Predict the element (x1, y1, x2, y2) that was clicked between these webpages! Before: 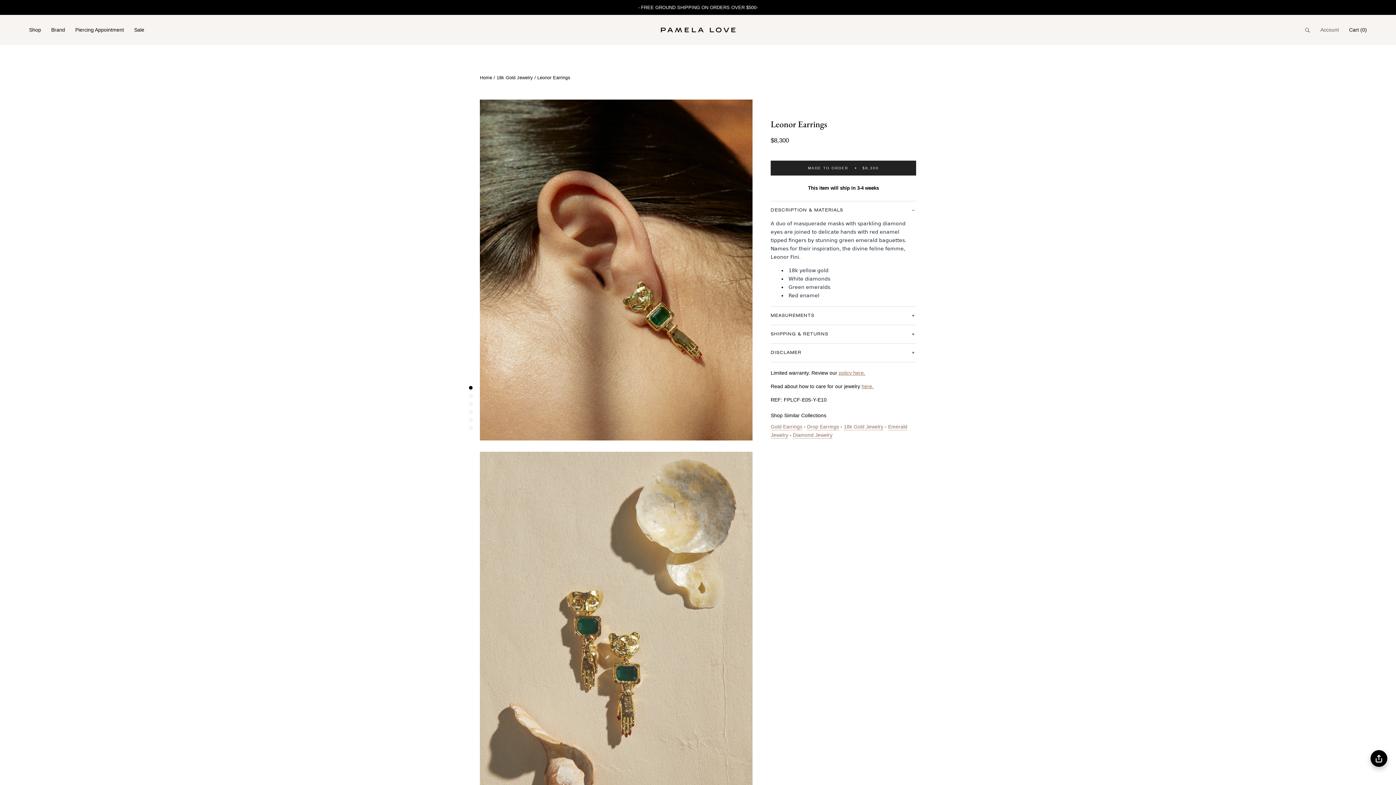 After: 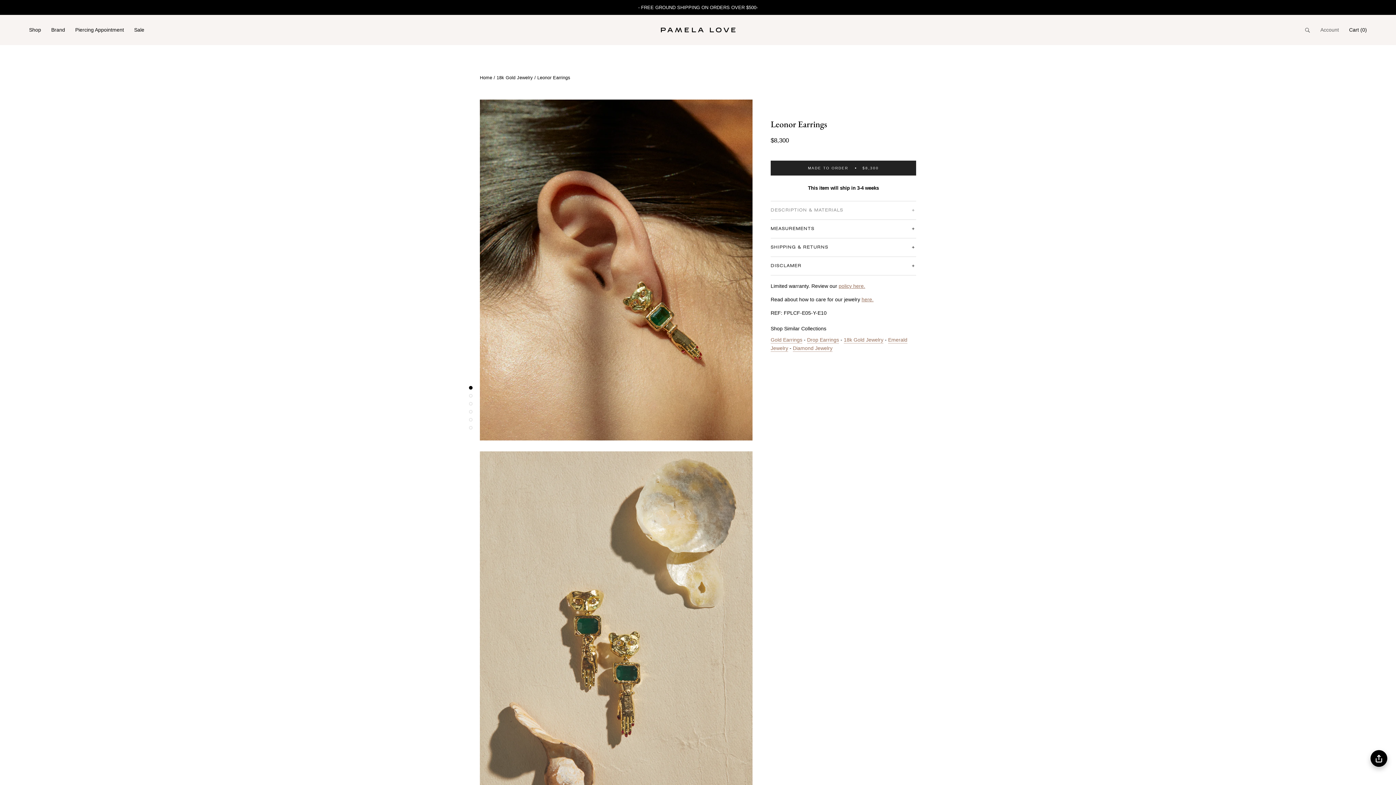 Action: bbox: (770, 201, 916, 219) label: DESCRIPTION & MATERIALS